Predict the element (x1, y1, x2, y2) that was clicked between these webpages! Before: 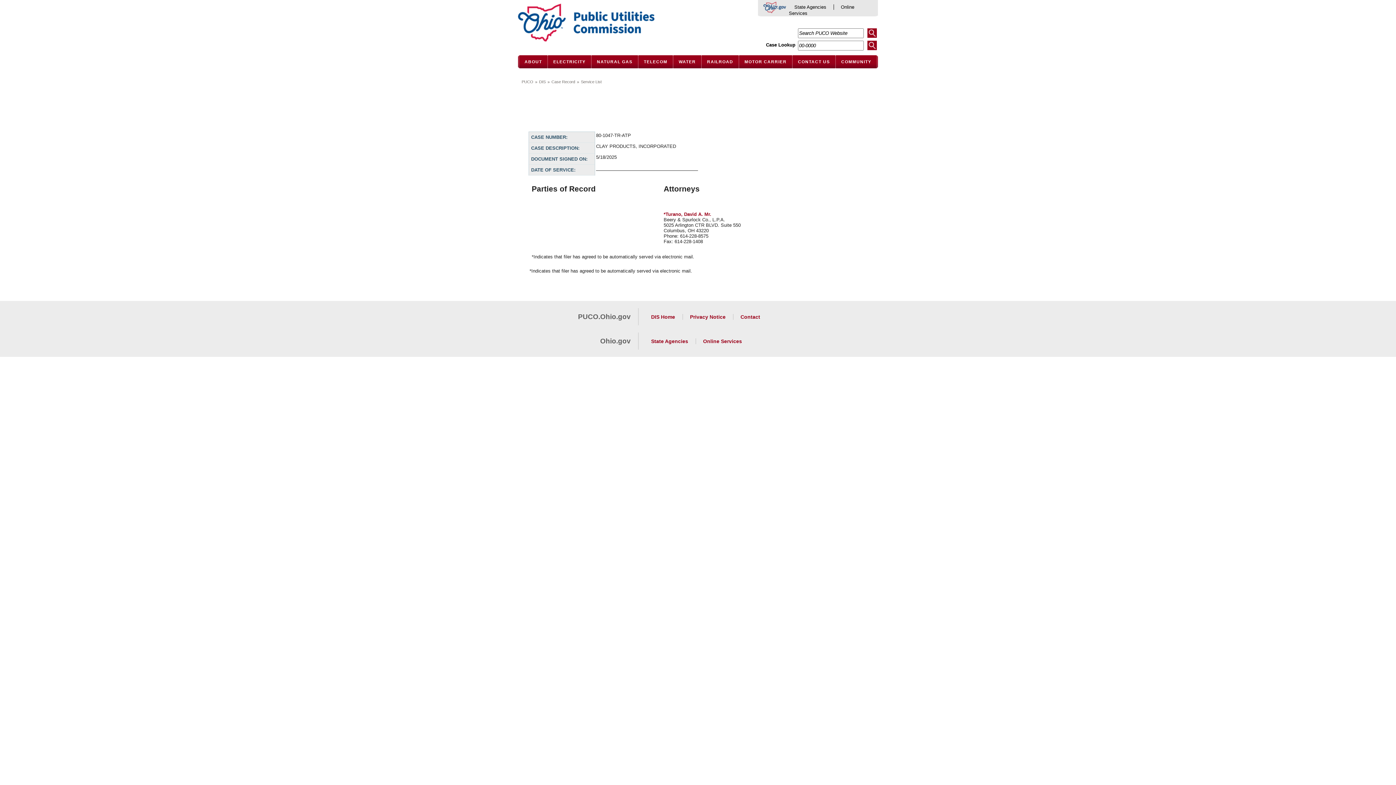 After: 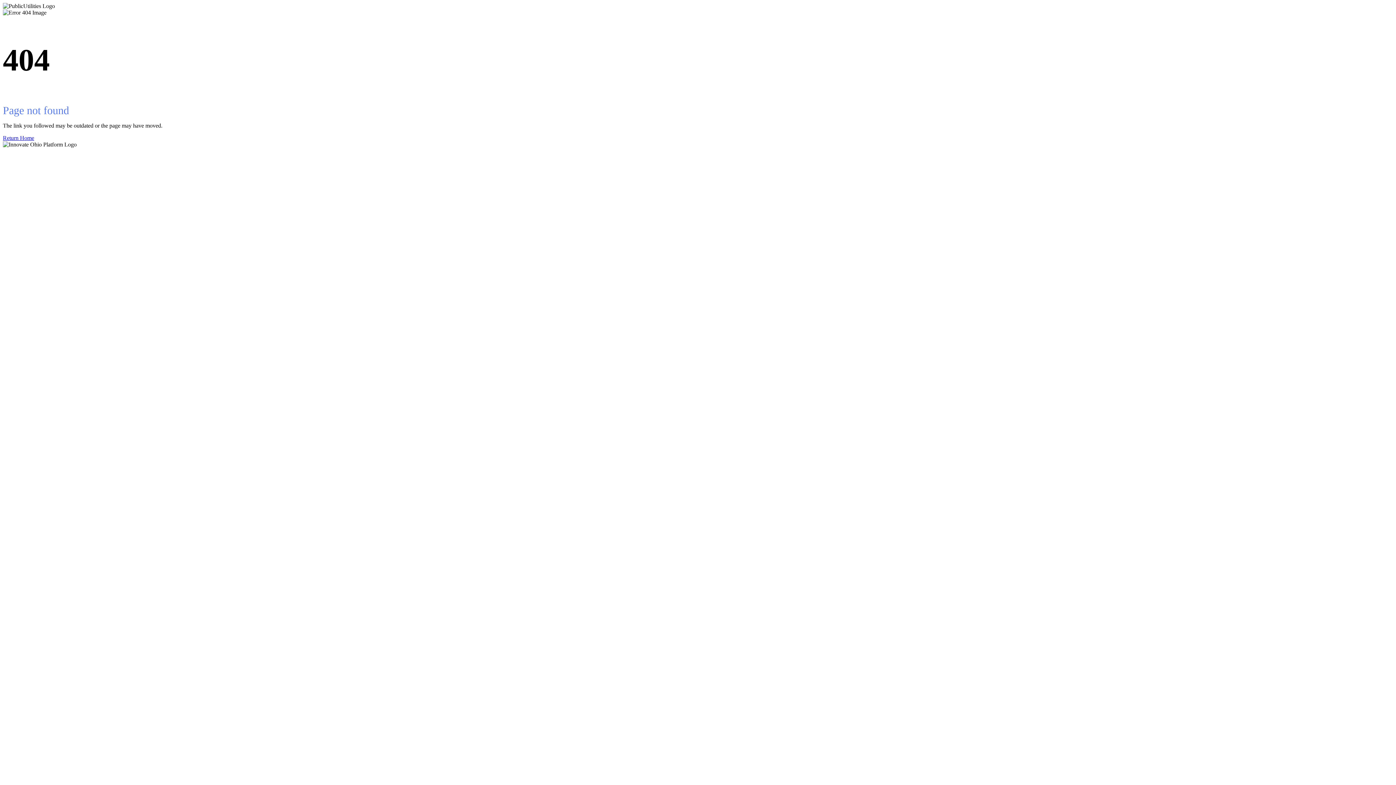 Action: bbox: (519, 55, 547, 68) label: ABOUT